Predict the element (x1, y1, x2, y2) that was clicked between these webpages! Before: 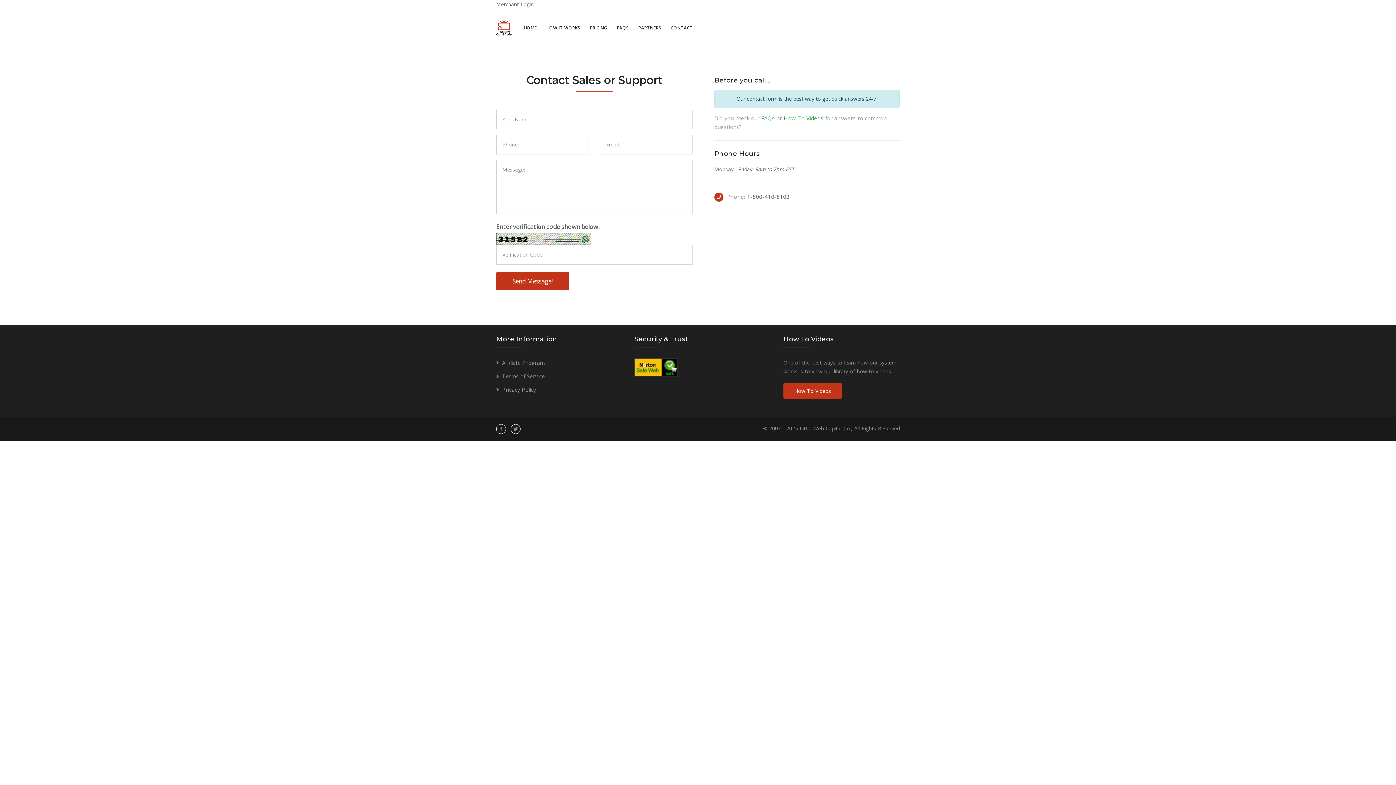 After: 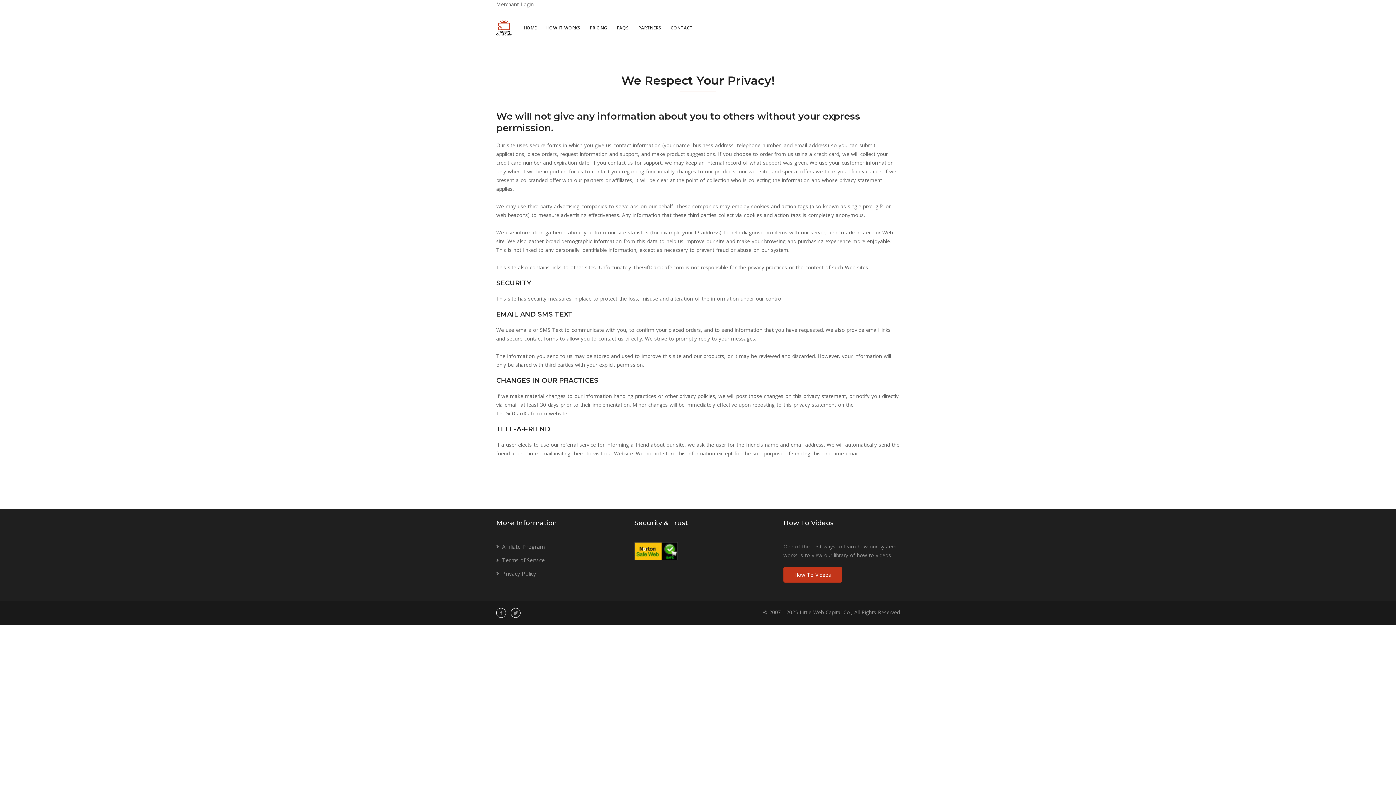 Action: bbox: (496, 386, 536, 393) label: Privacy Policy